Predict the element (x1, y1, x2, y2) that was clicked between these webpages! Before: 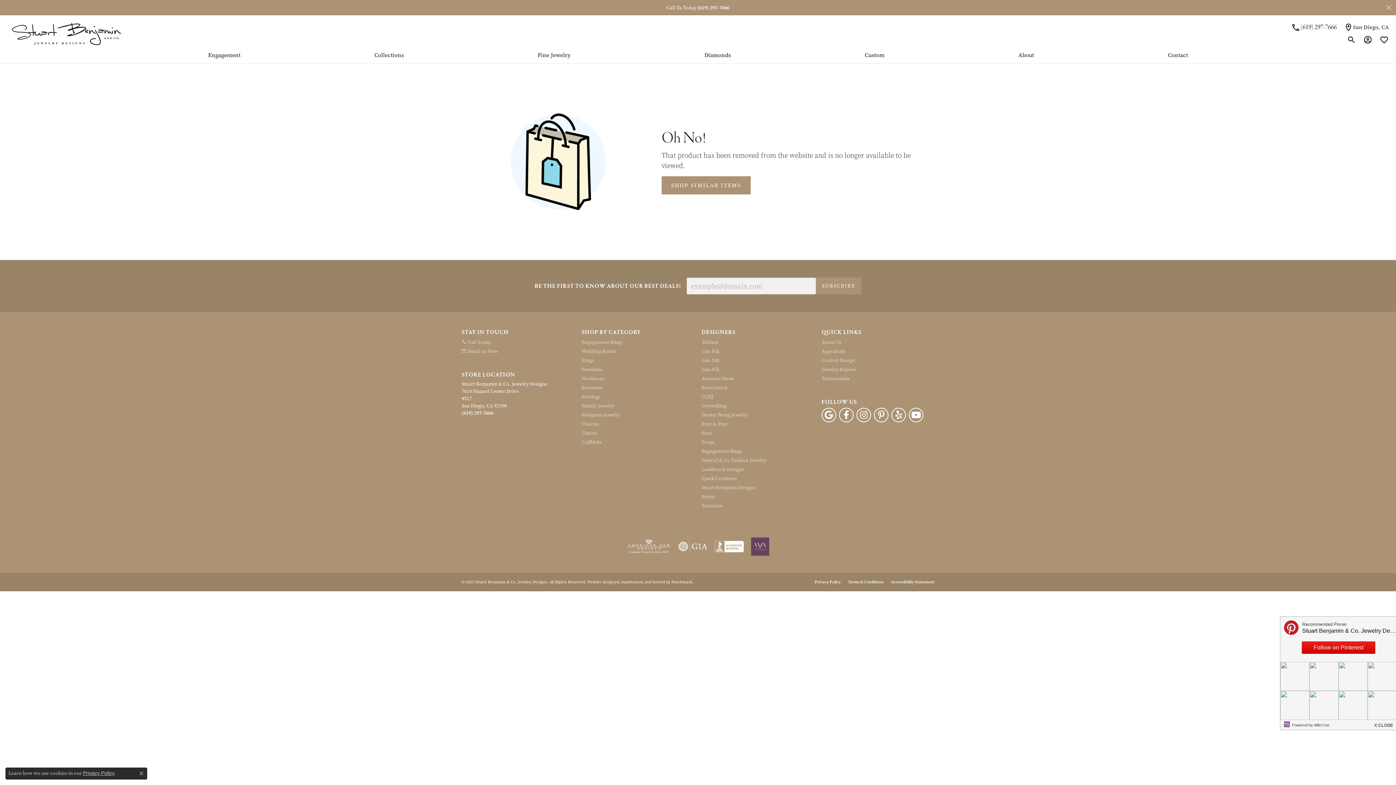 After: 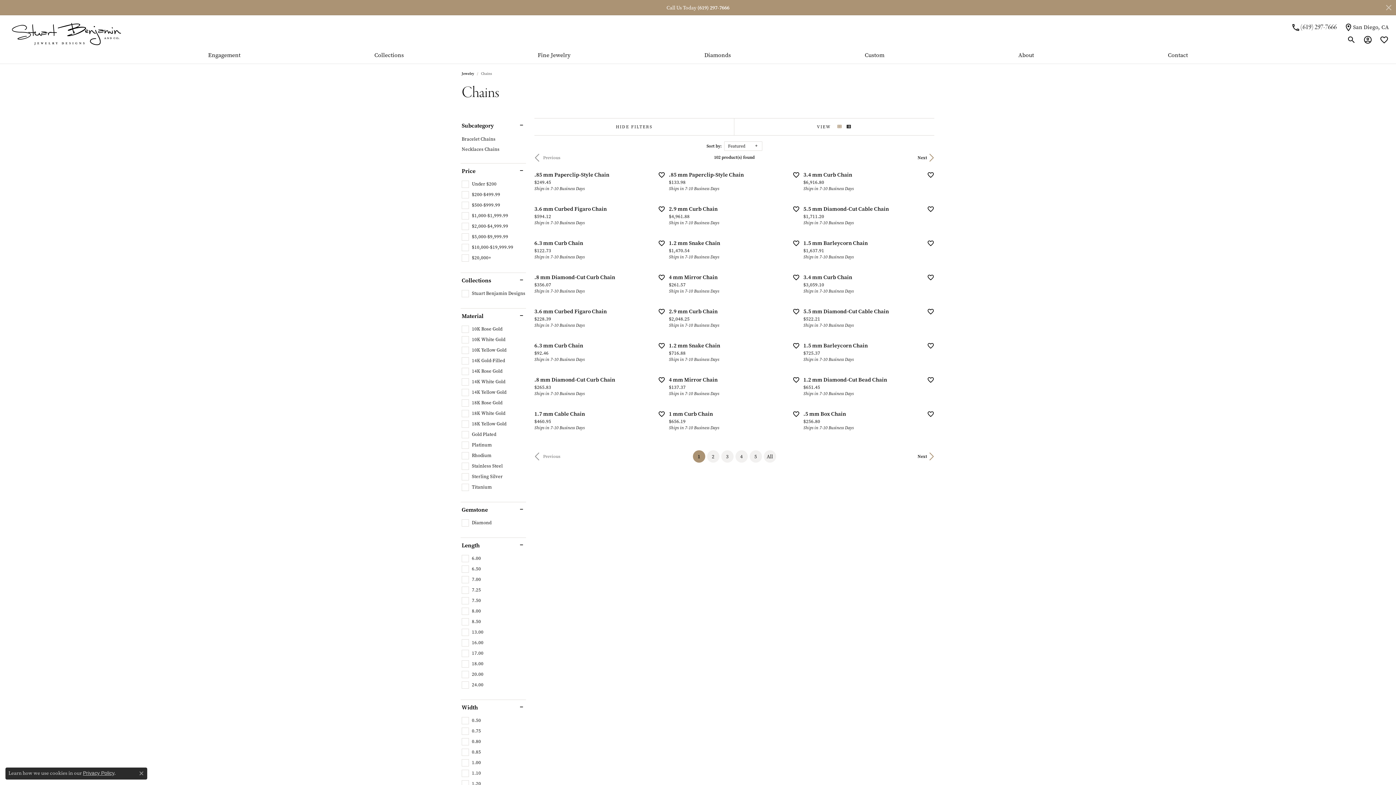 Action: bbox: (581, 430, 694, 436) label: Chains